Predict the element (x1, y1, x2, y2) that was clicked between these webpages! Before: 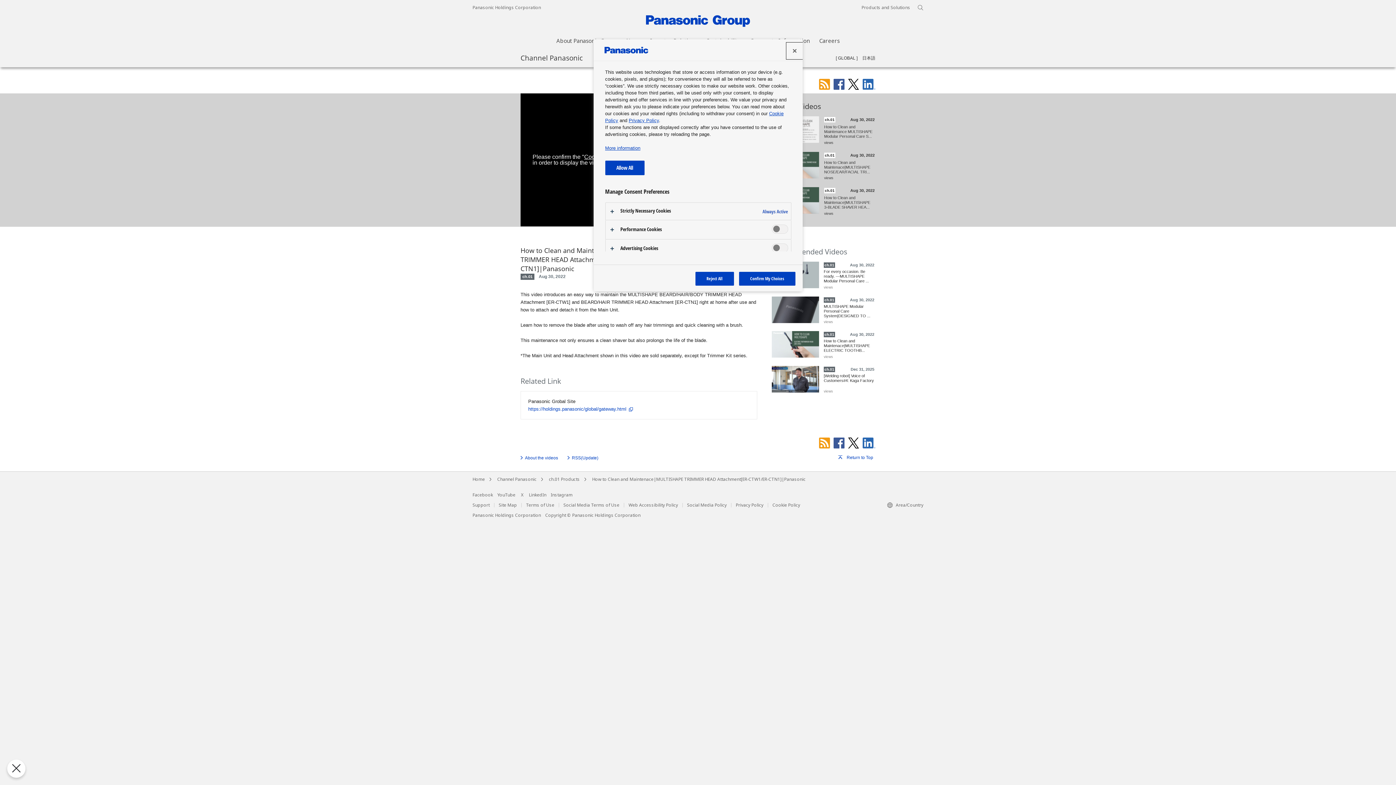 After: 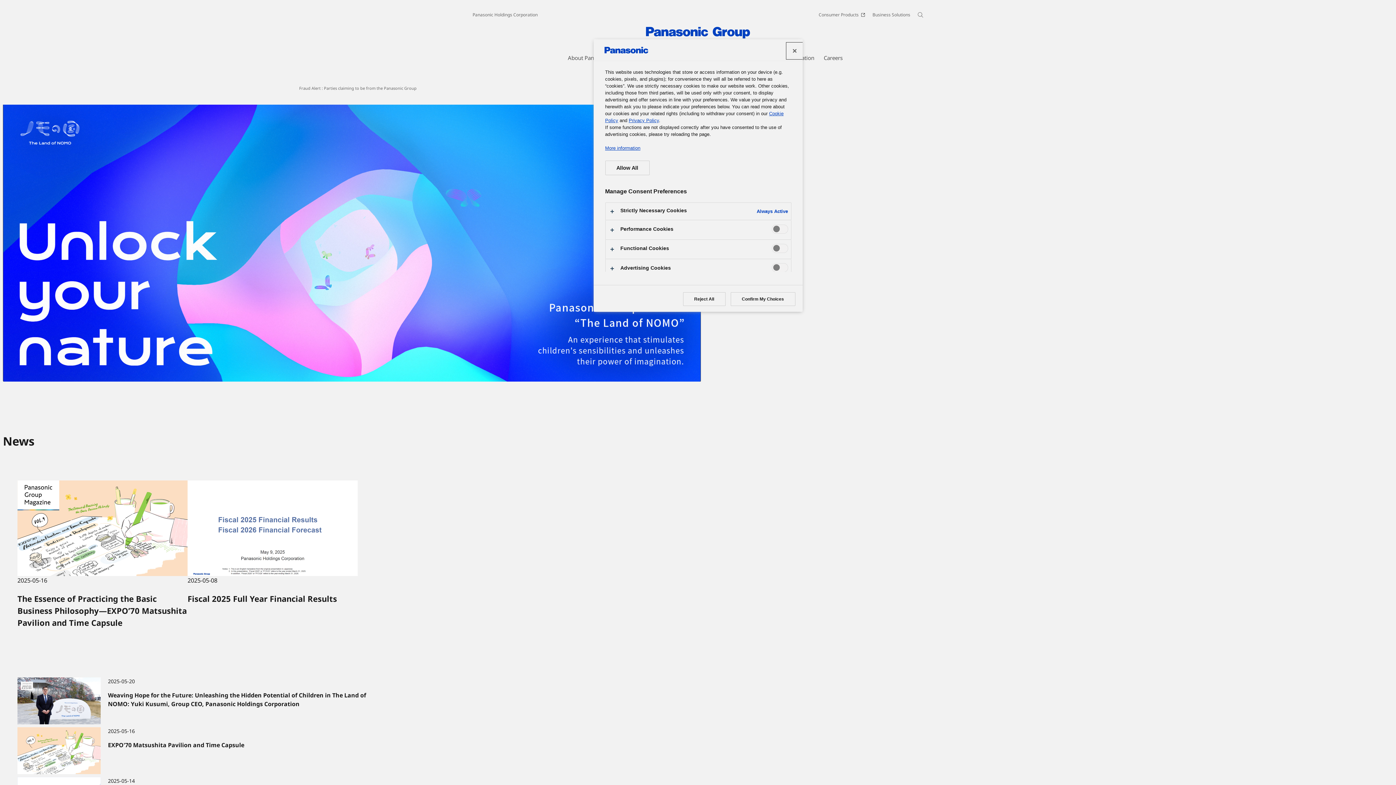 Action: bbox: (472, 4, 541, 10) label: Panasonic Holdings Corporation